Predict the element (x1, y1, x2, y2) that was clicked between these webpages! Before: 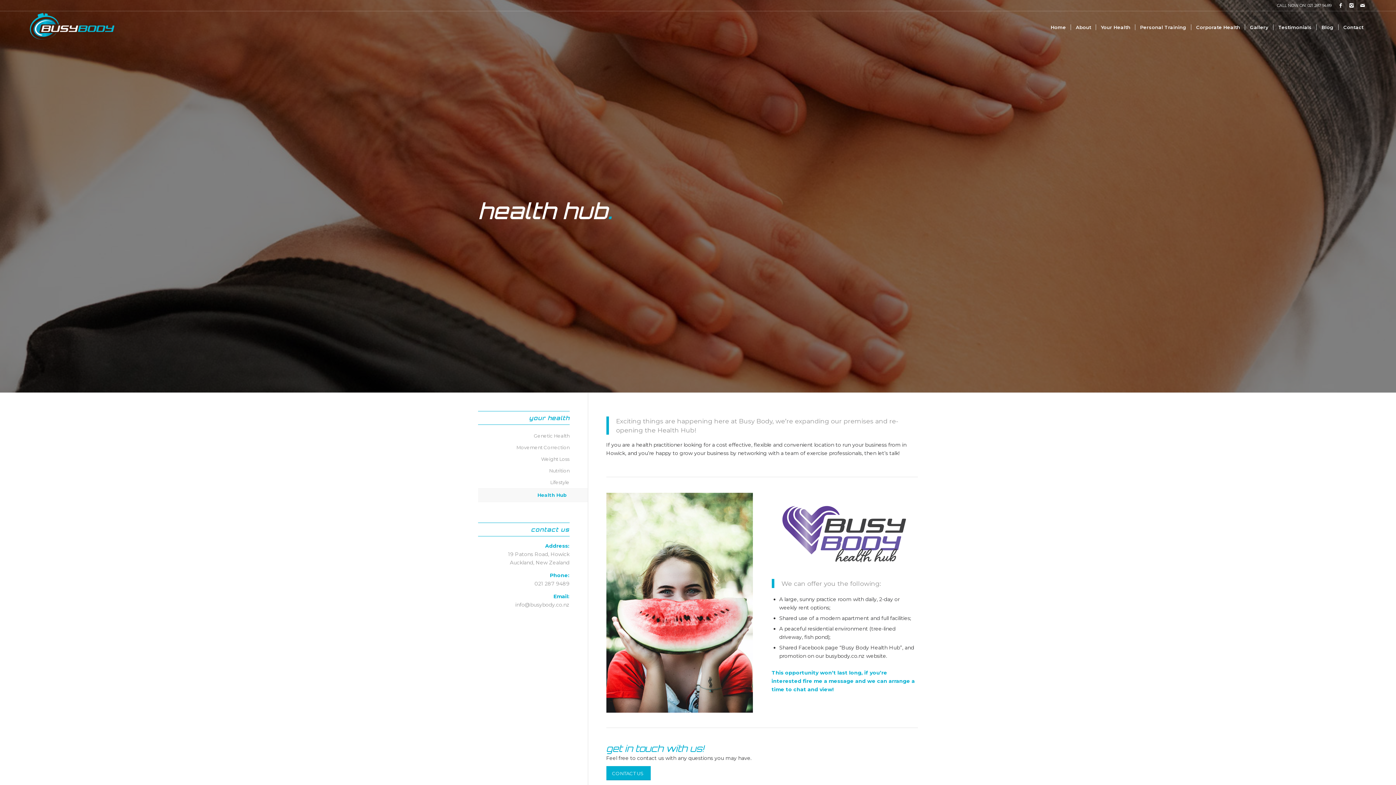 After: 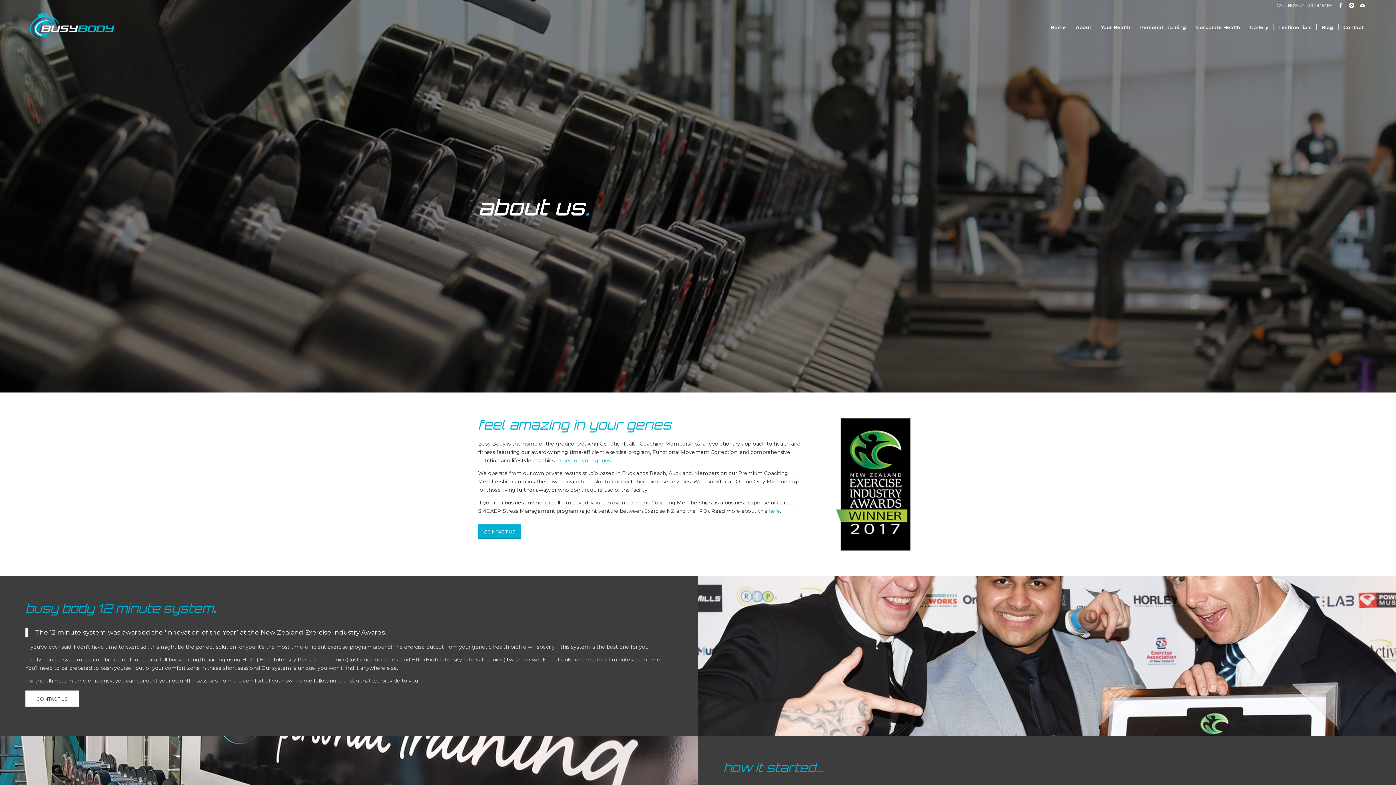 Action: label: About bbox: (1070, 10, 1096, 43)